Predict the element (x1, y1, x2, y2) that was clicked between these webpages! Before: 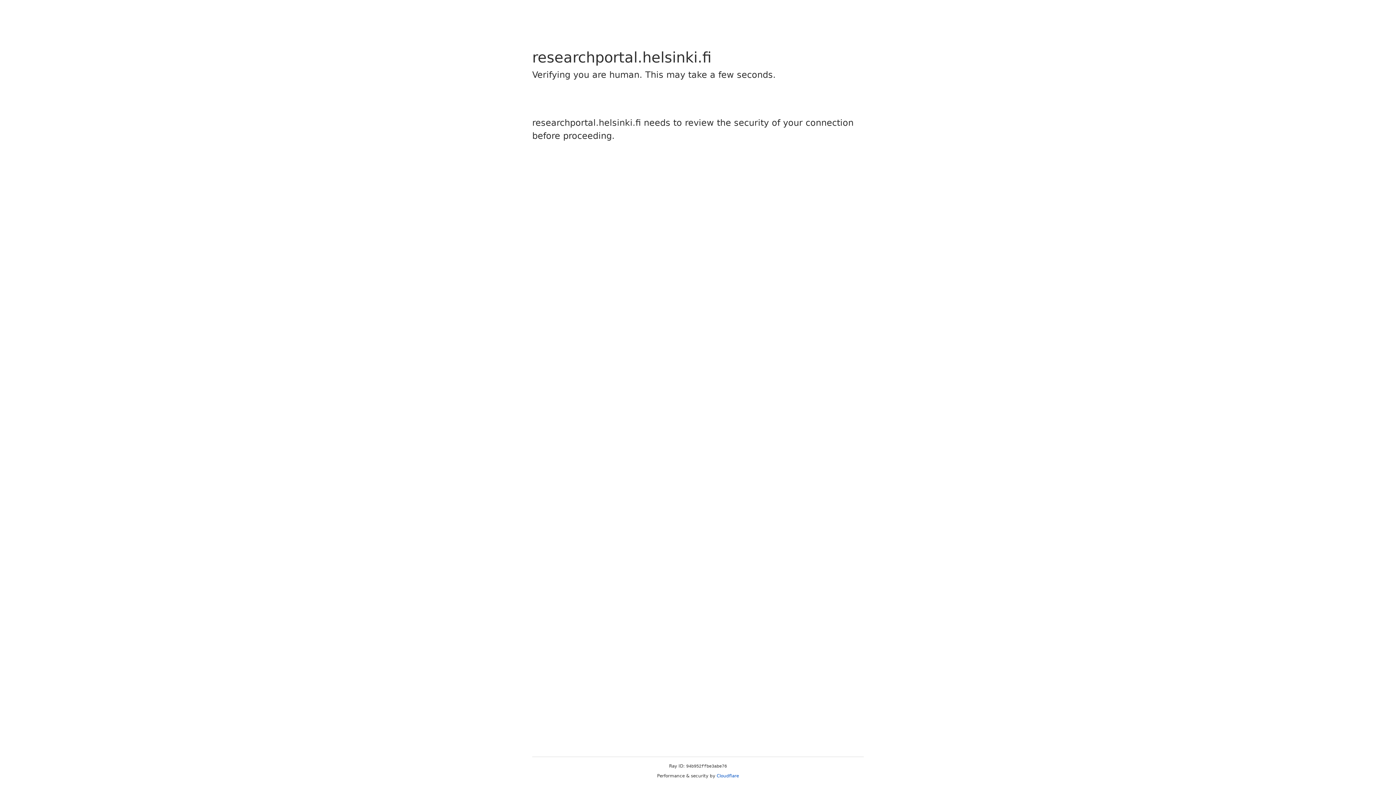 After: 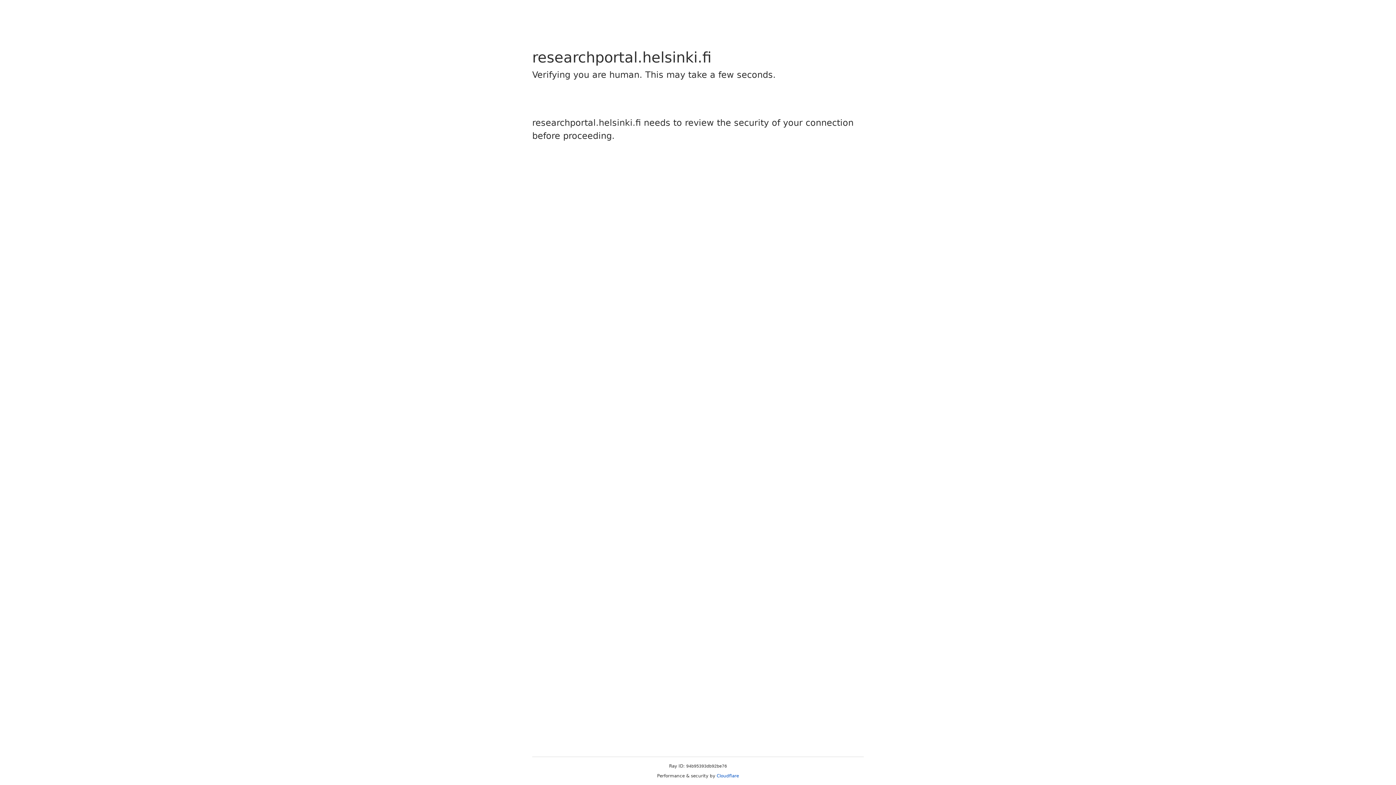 Action: bbox: (716, 773, 739, 778) label: Cloudflare